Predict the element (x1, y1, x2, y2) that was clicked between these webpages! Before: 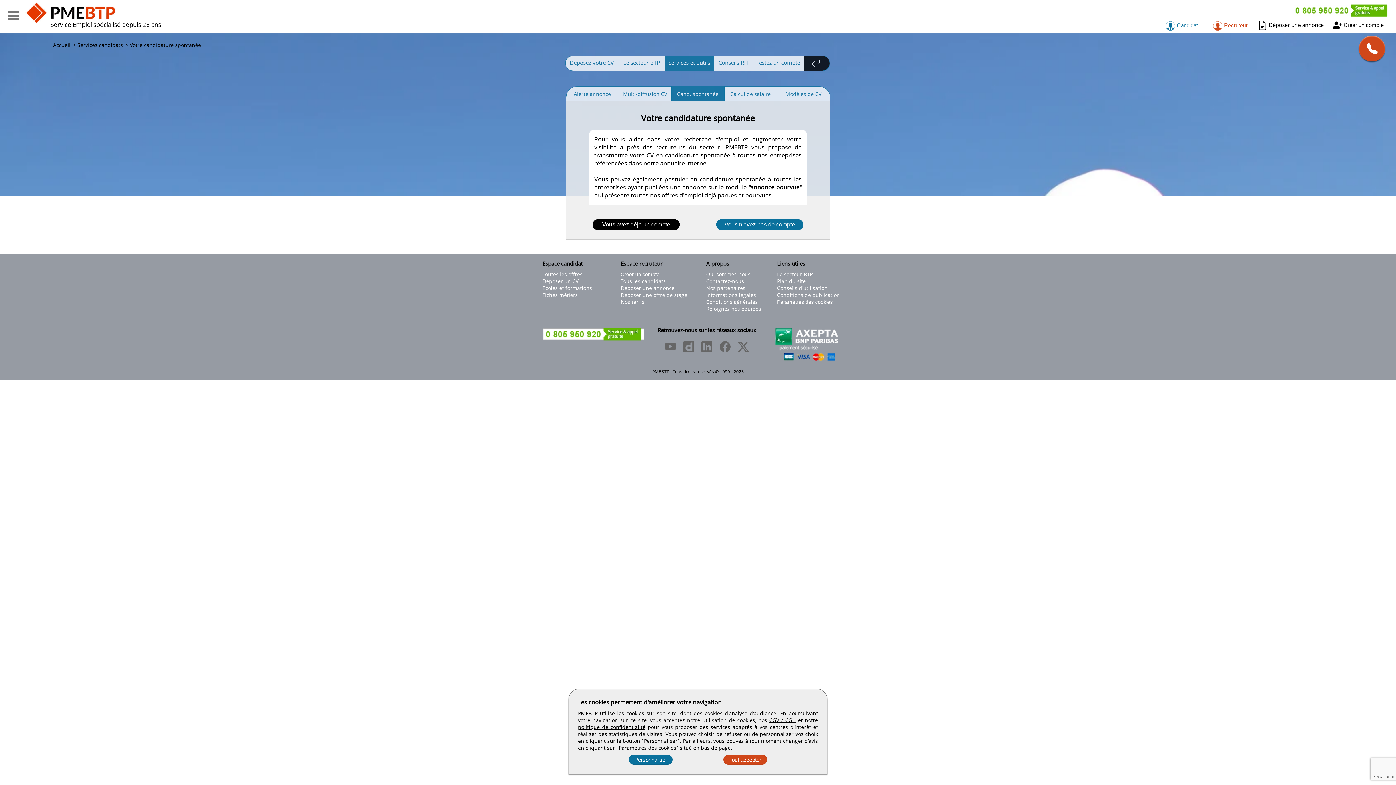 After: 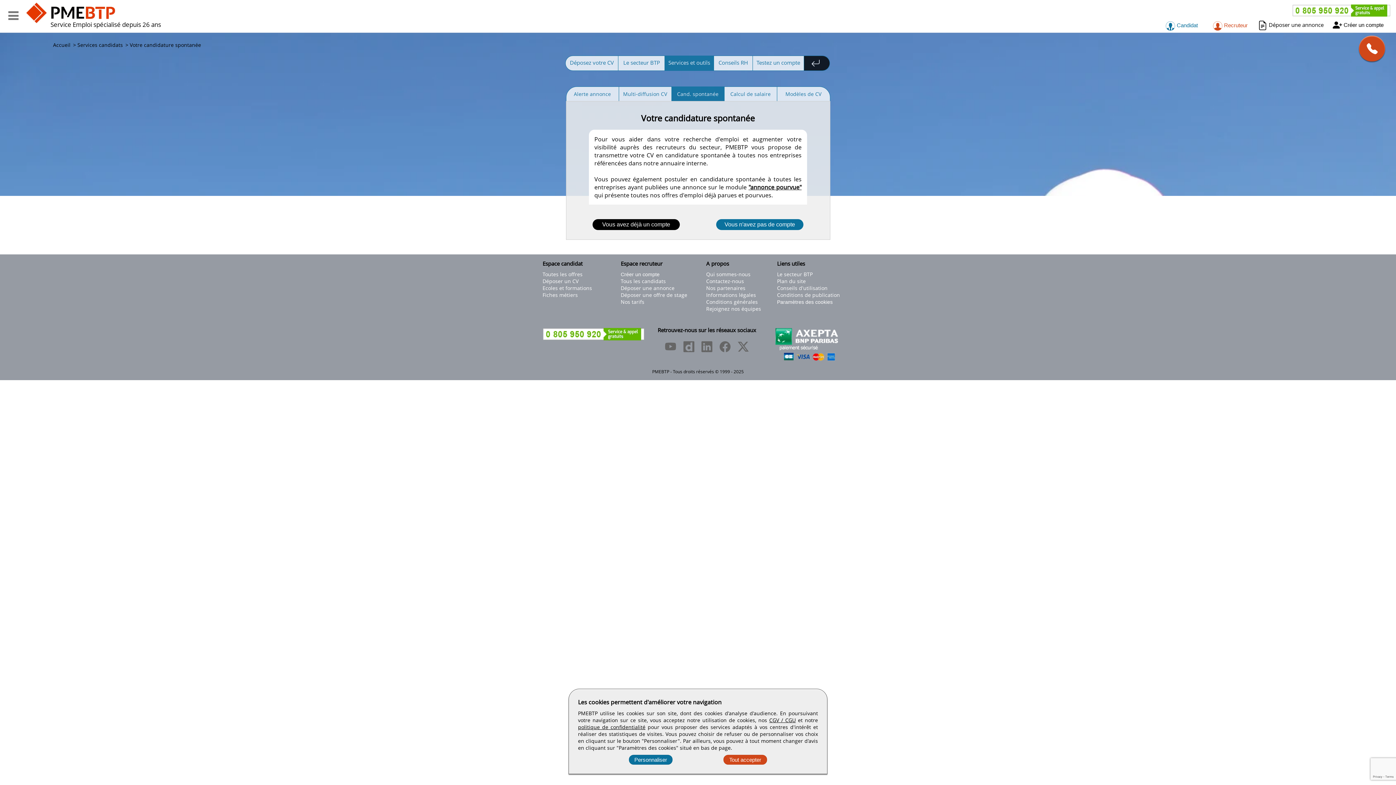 Action: bbox: (1292, 11, 1390, 19)